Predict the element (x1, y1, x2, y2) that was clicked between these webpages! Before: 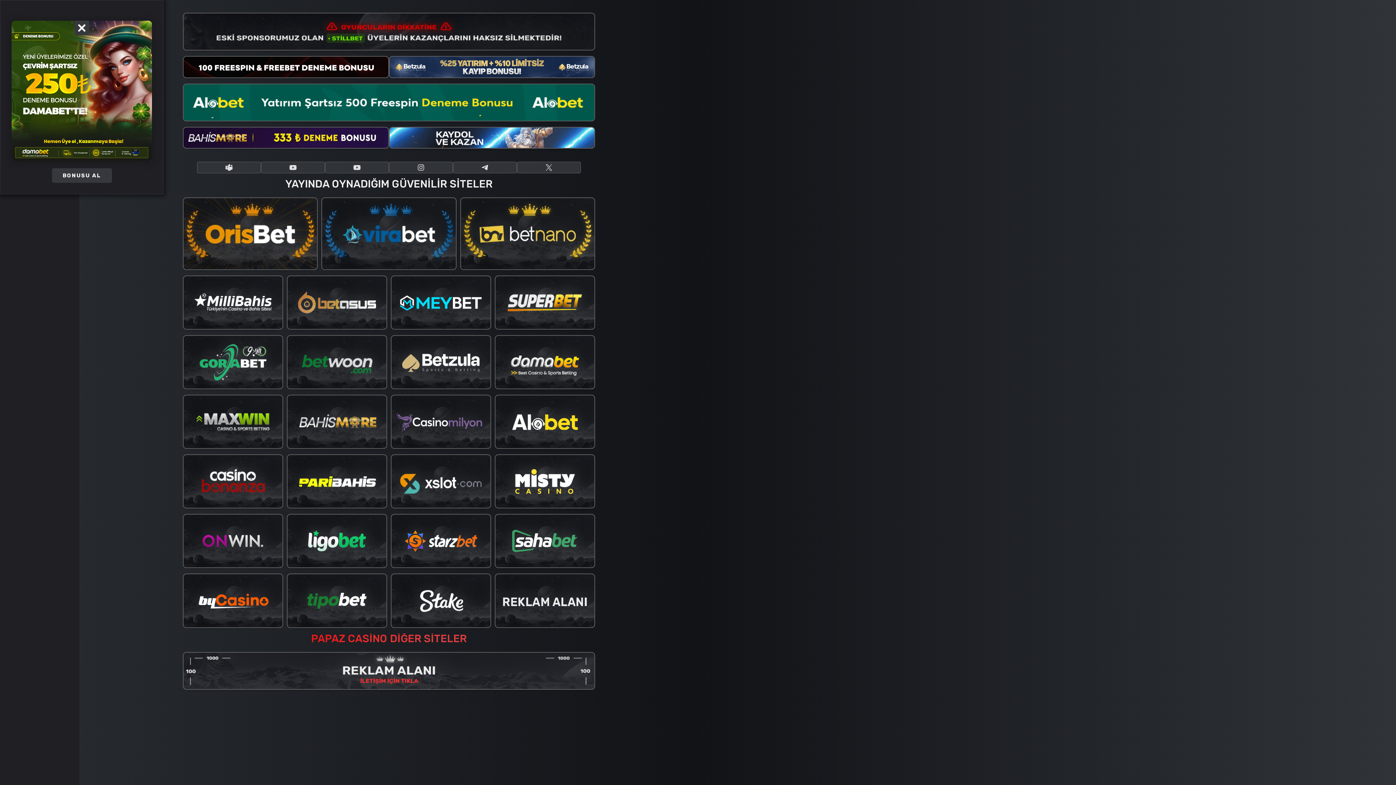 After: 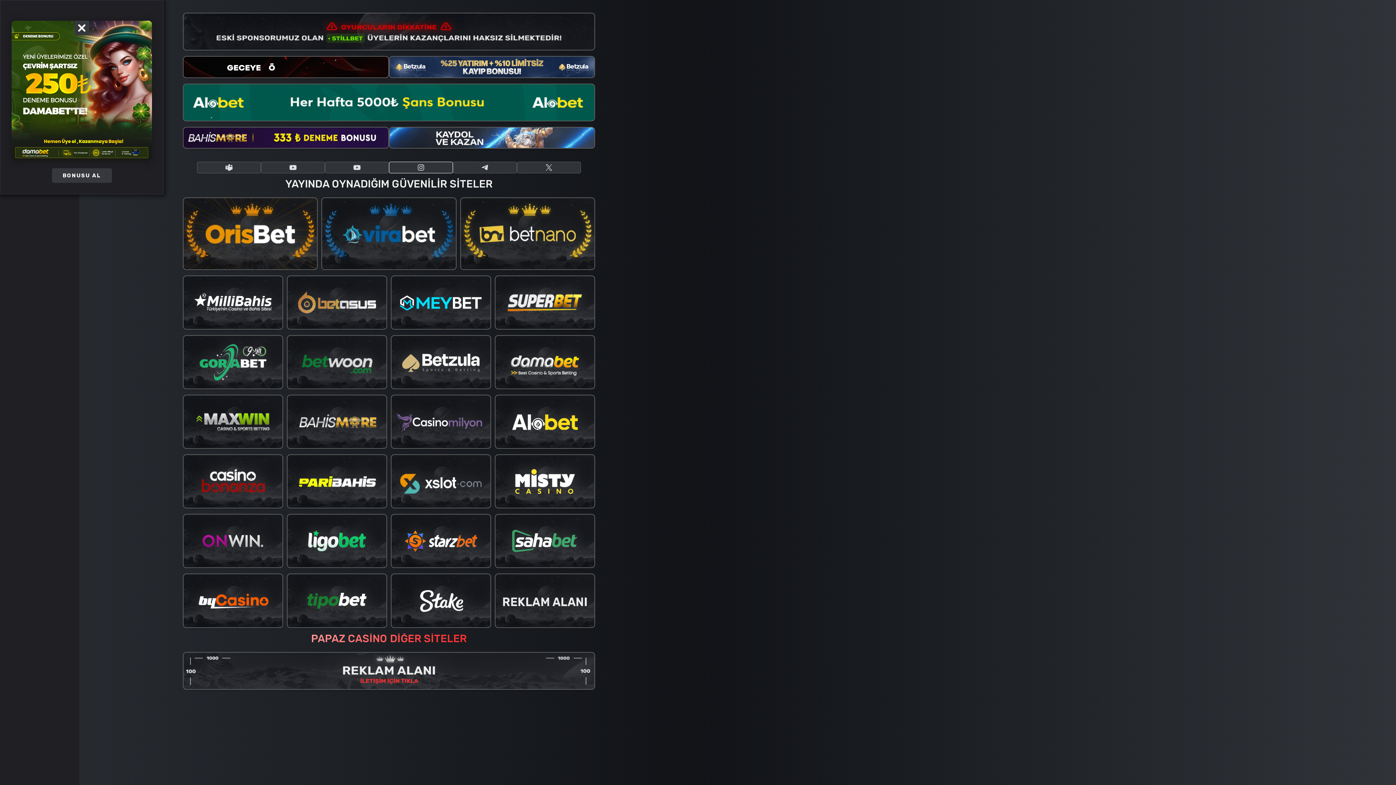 Action: bbox: (389, 161, 453, 173)